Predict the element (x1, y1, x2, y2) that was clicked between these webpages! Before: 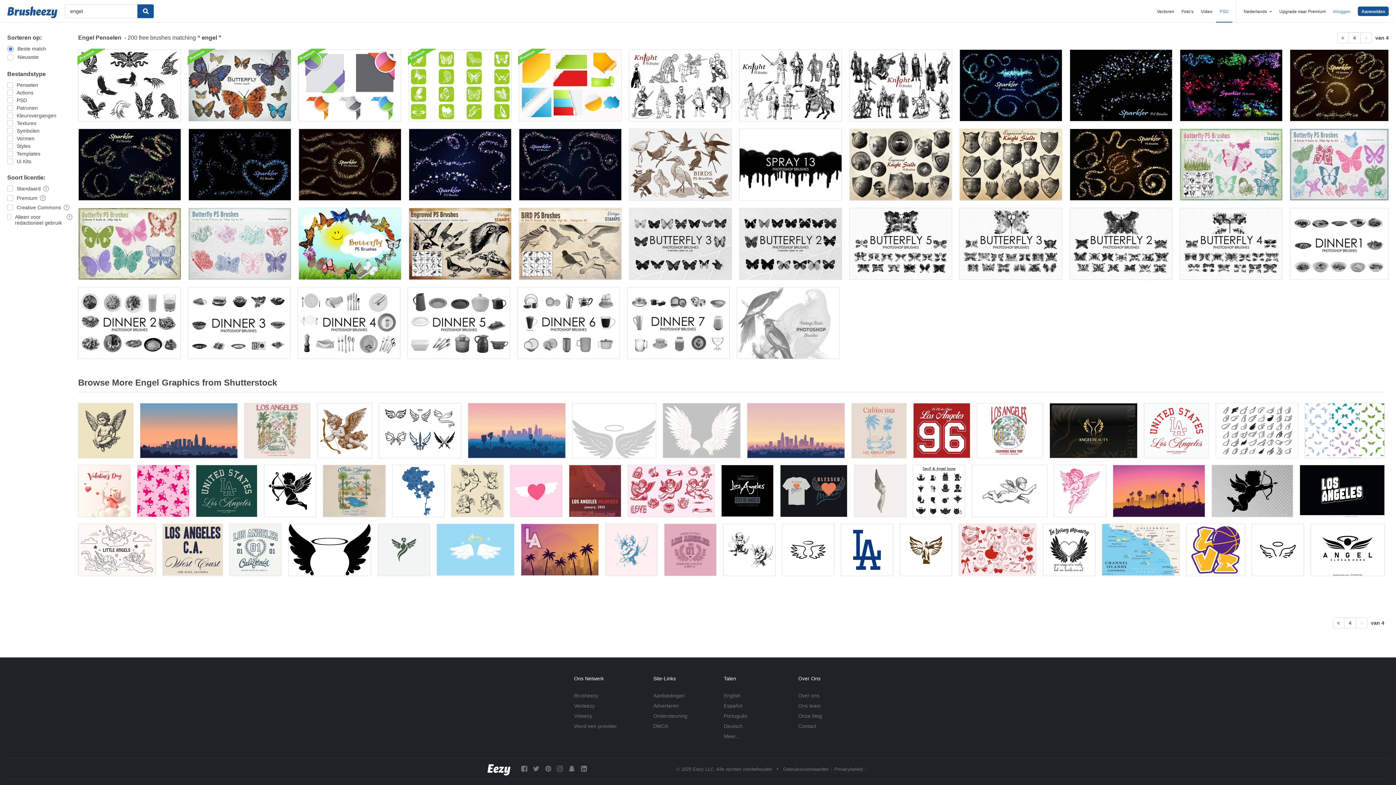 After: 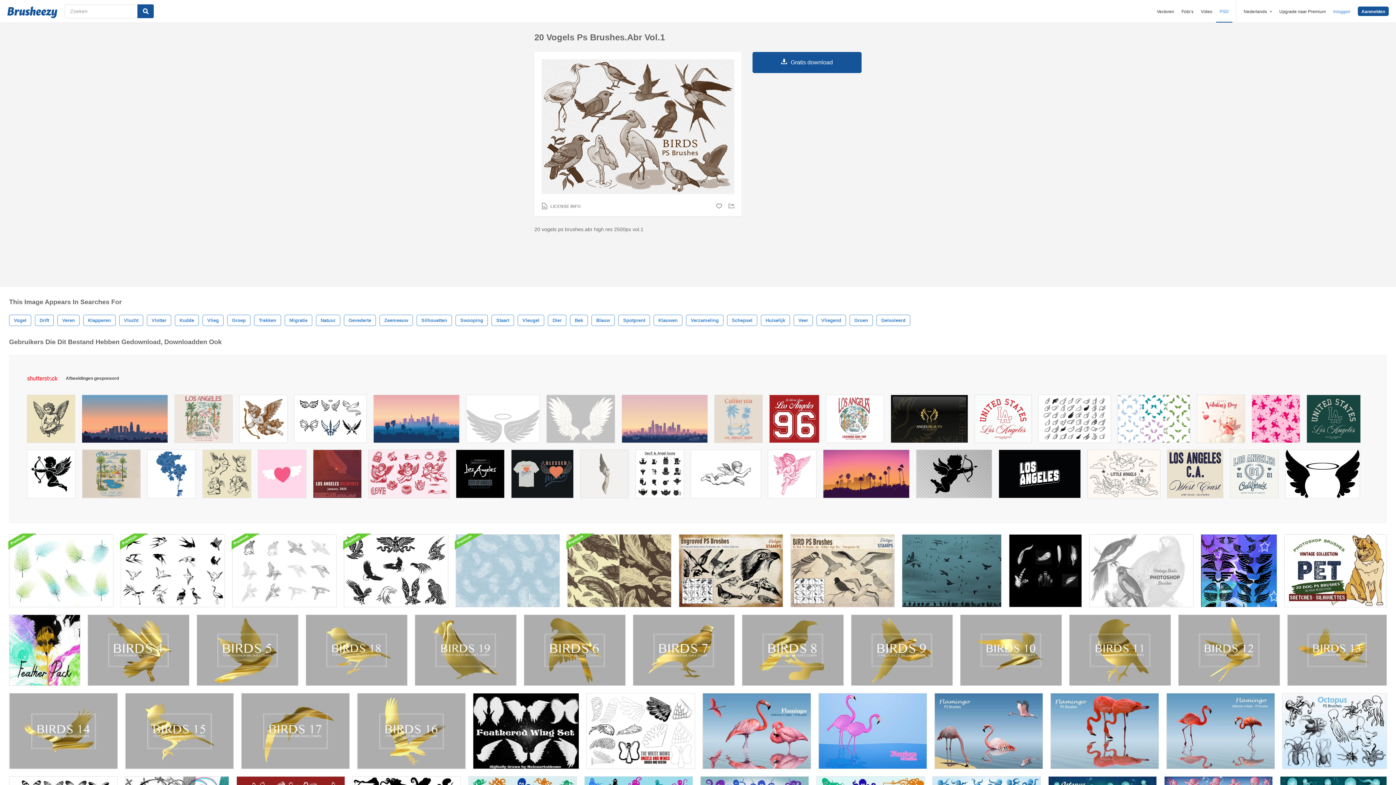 Action: bbox: (629, 128, 732, 200)